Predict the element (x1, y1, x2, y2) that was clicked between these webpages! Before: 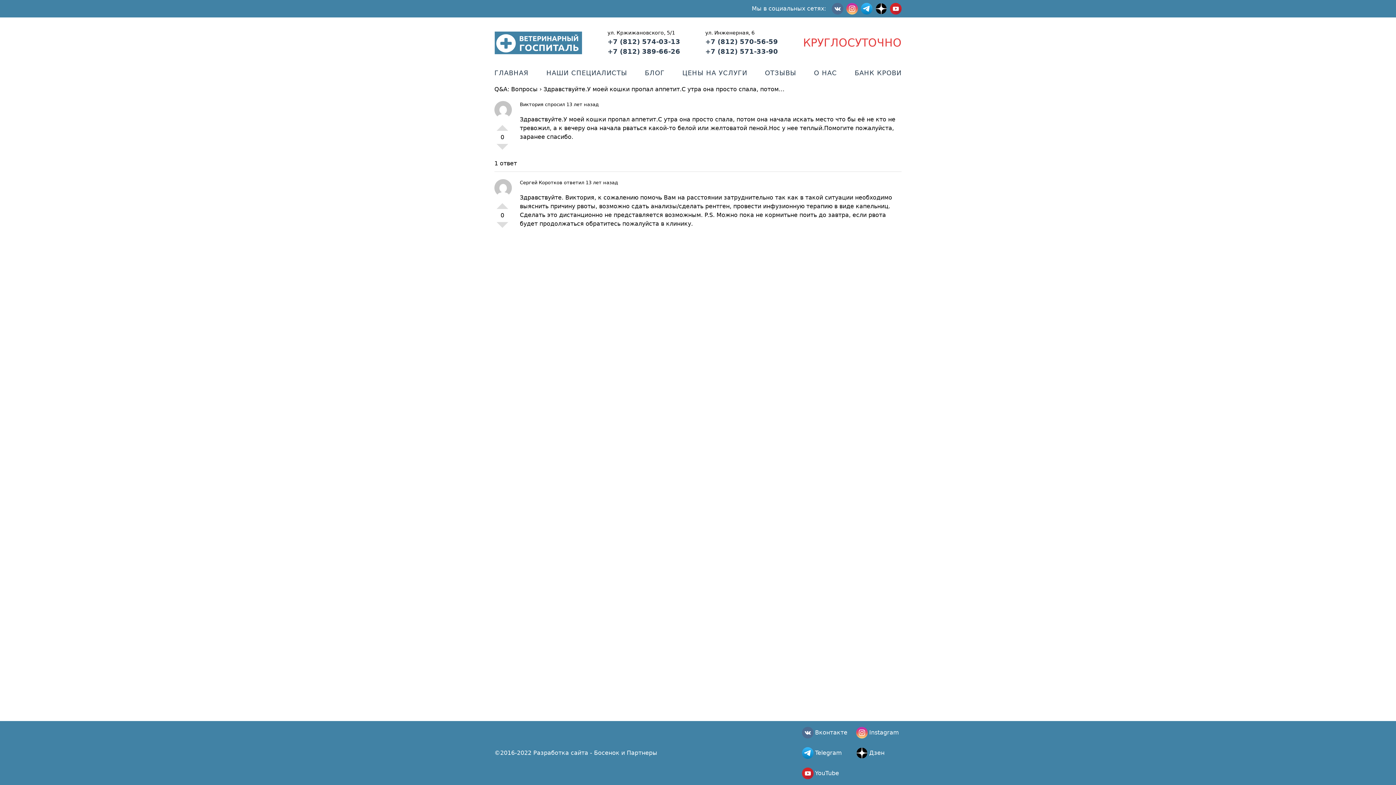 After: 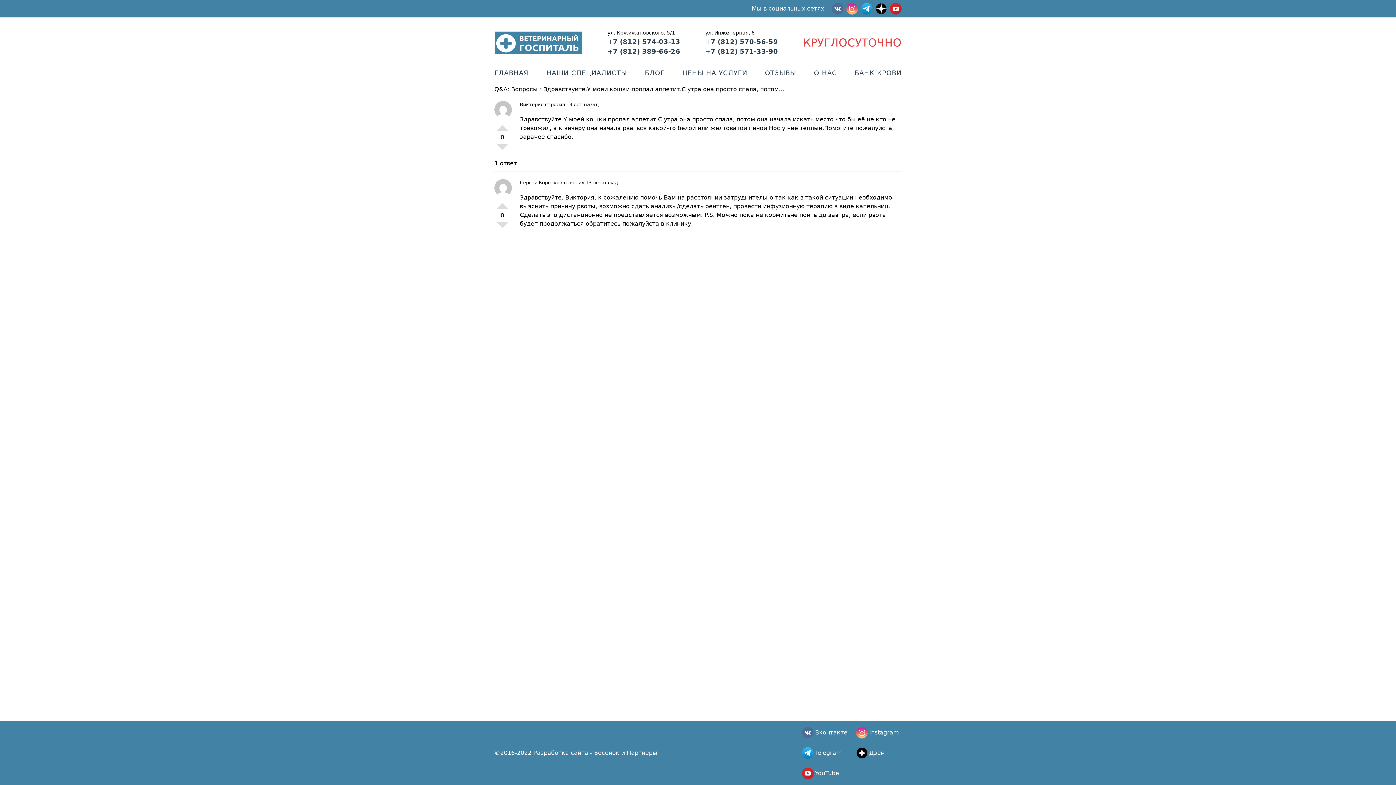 Action: bbox: (607, 47, 680, 55) label: +7 (812) 389-66-26